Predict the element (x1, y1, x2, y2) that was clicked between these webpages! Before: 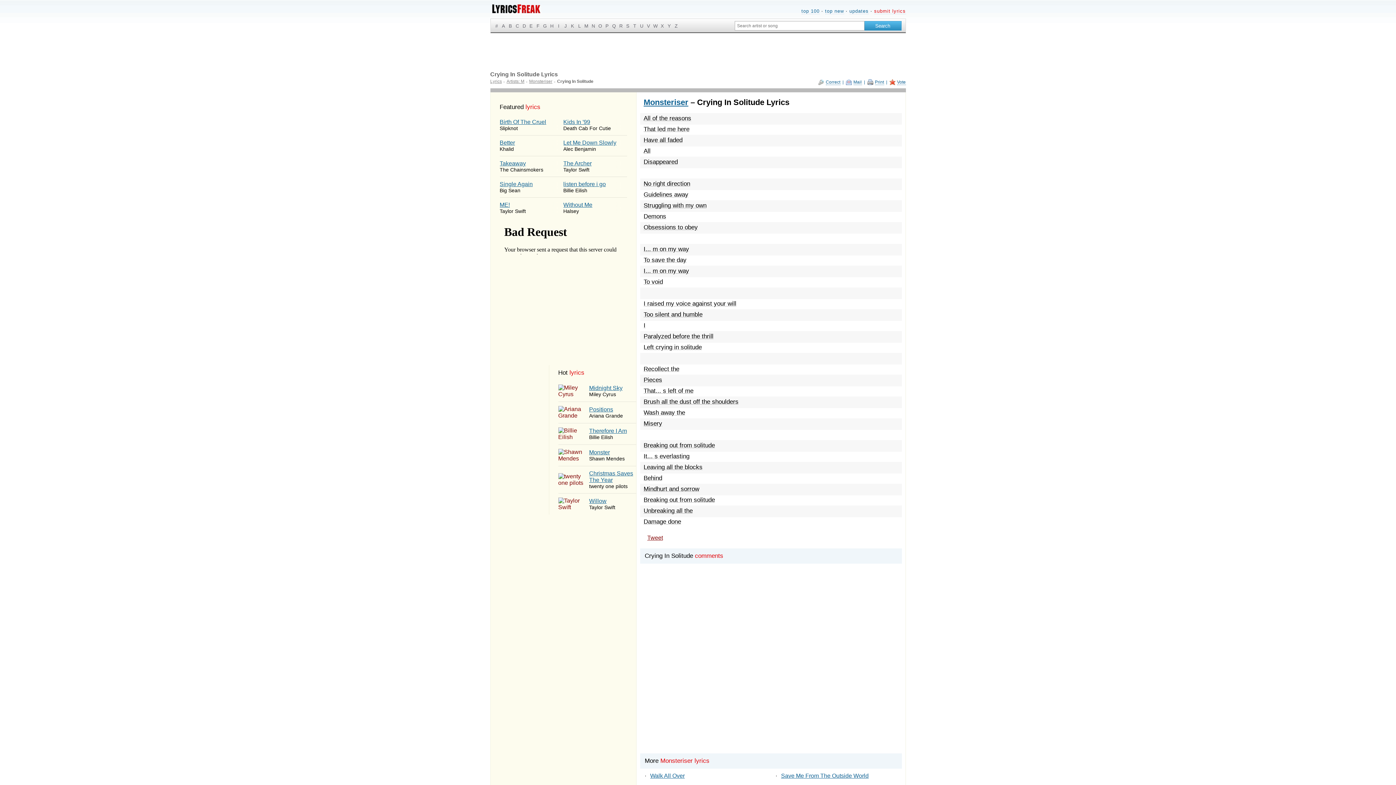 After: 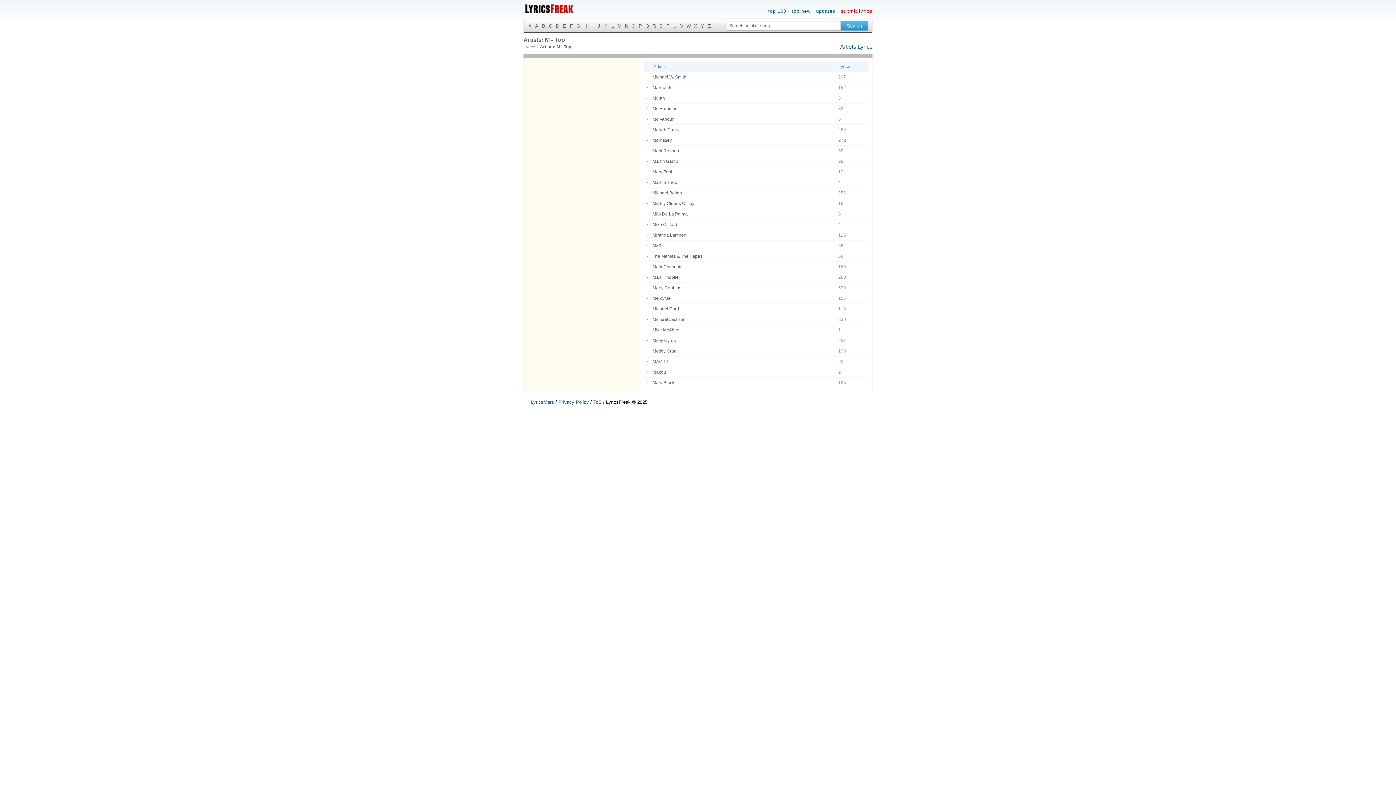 Action: label: Artists: M bbox: (506, 78, 524, 84)